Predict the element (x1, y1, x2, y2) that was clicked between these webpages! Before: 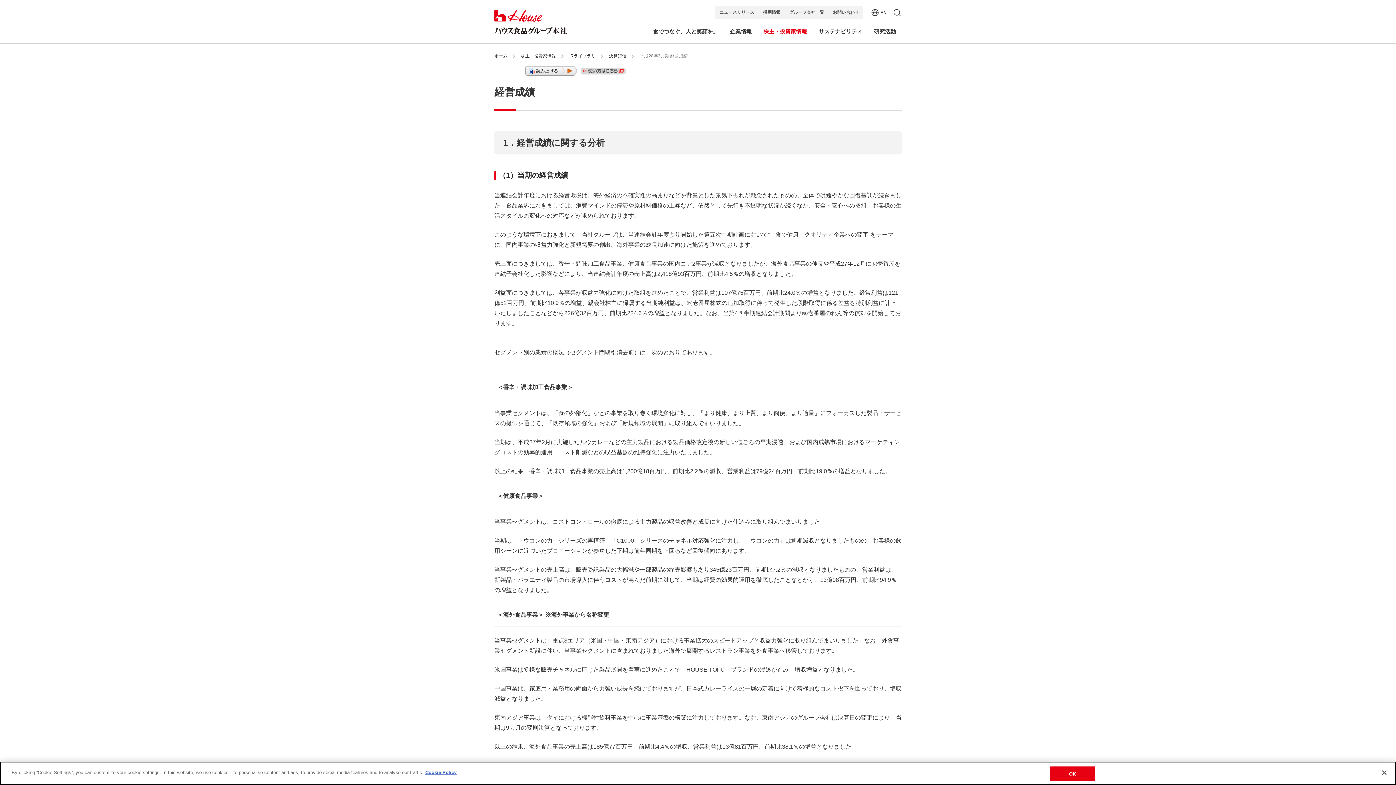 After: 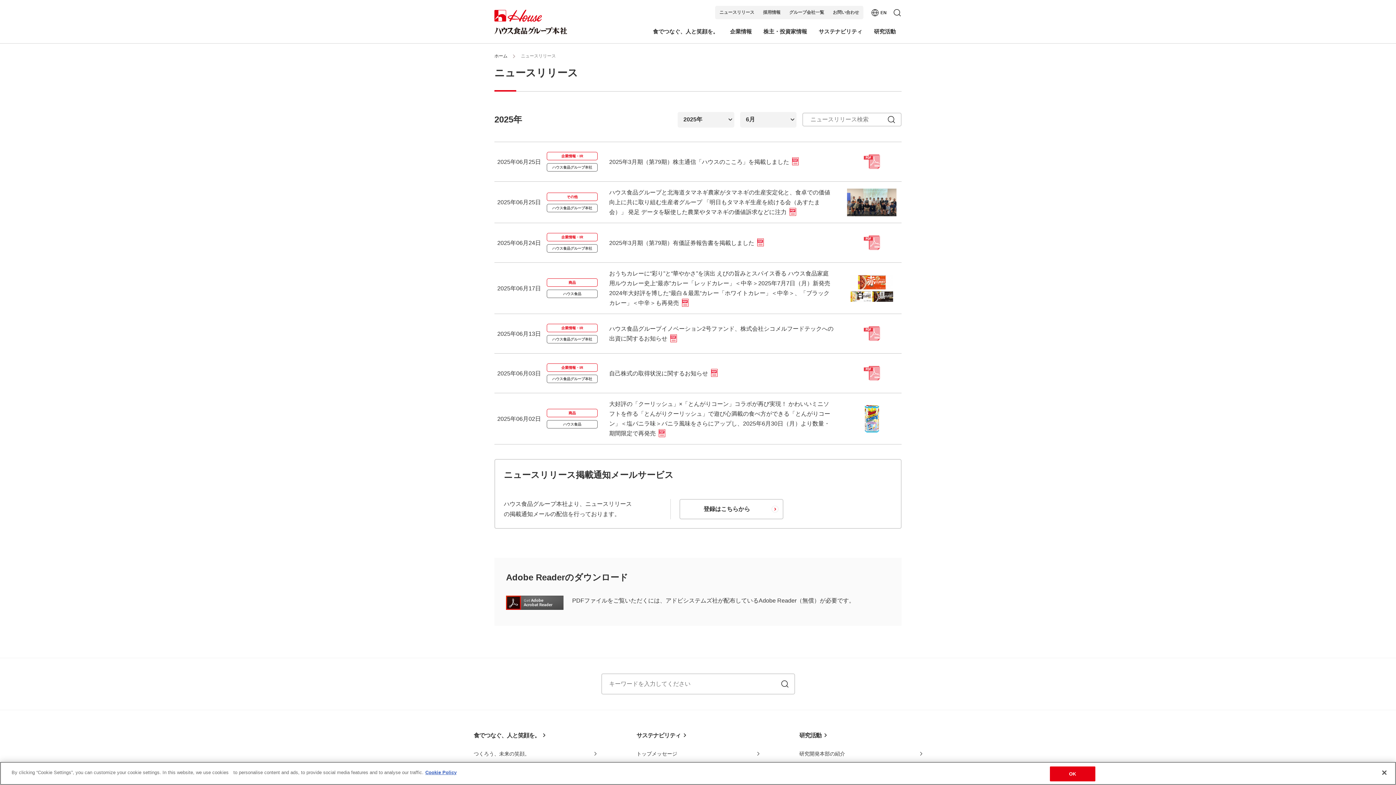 Action: label: ニュースリリース bbox: (715, 5, 758, 19)